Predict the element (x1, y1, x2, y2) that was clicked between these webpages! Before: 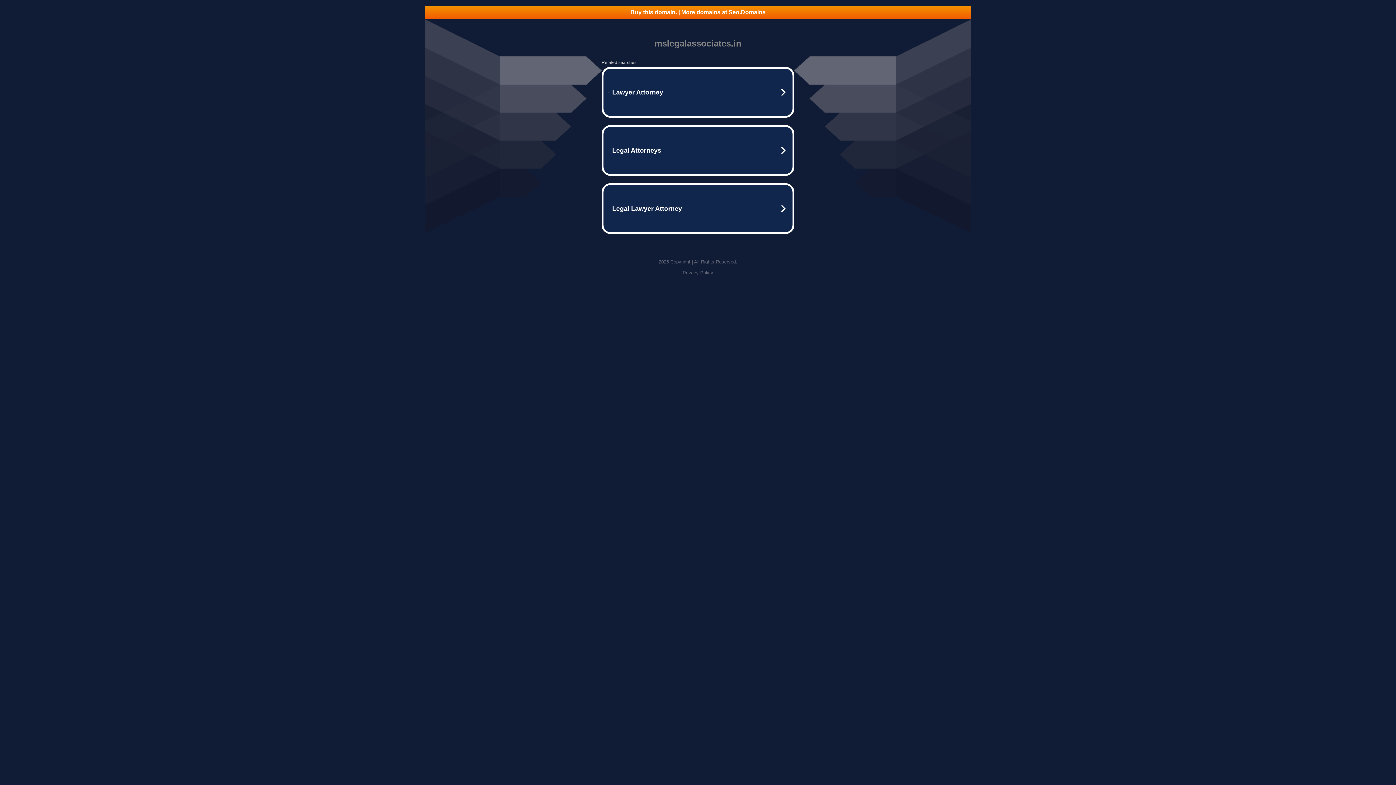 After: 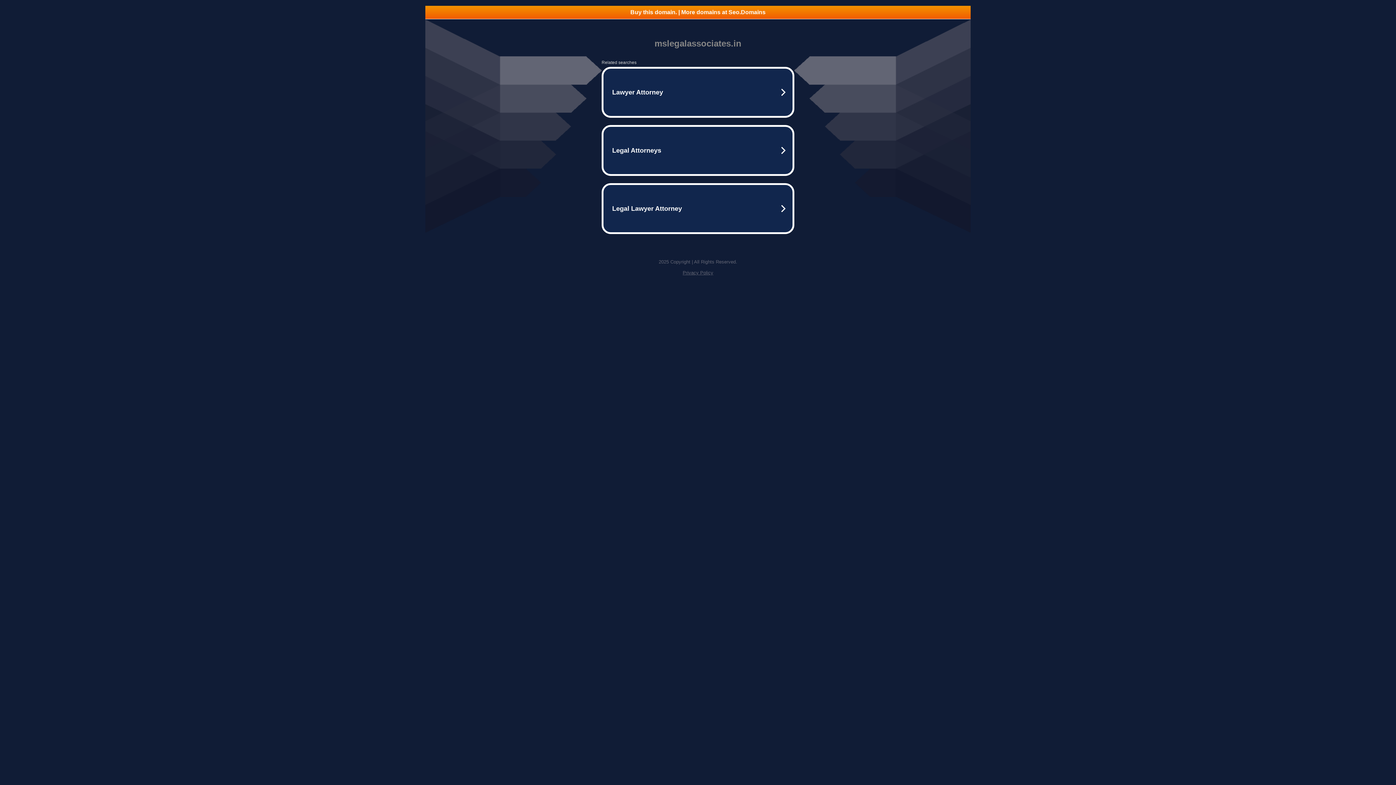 Action: label: Buy this domain. | More domains at Seo.Domains bbox: (425, 5, 970, 18)